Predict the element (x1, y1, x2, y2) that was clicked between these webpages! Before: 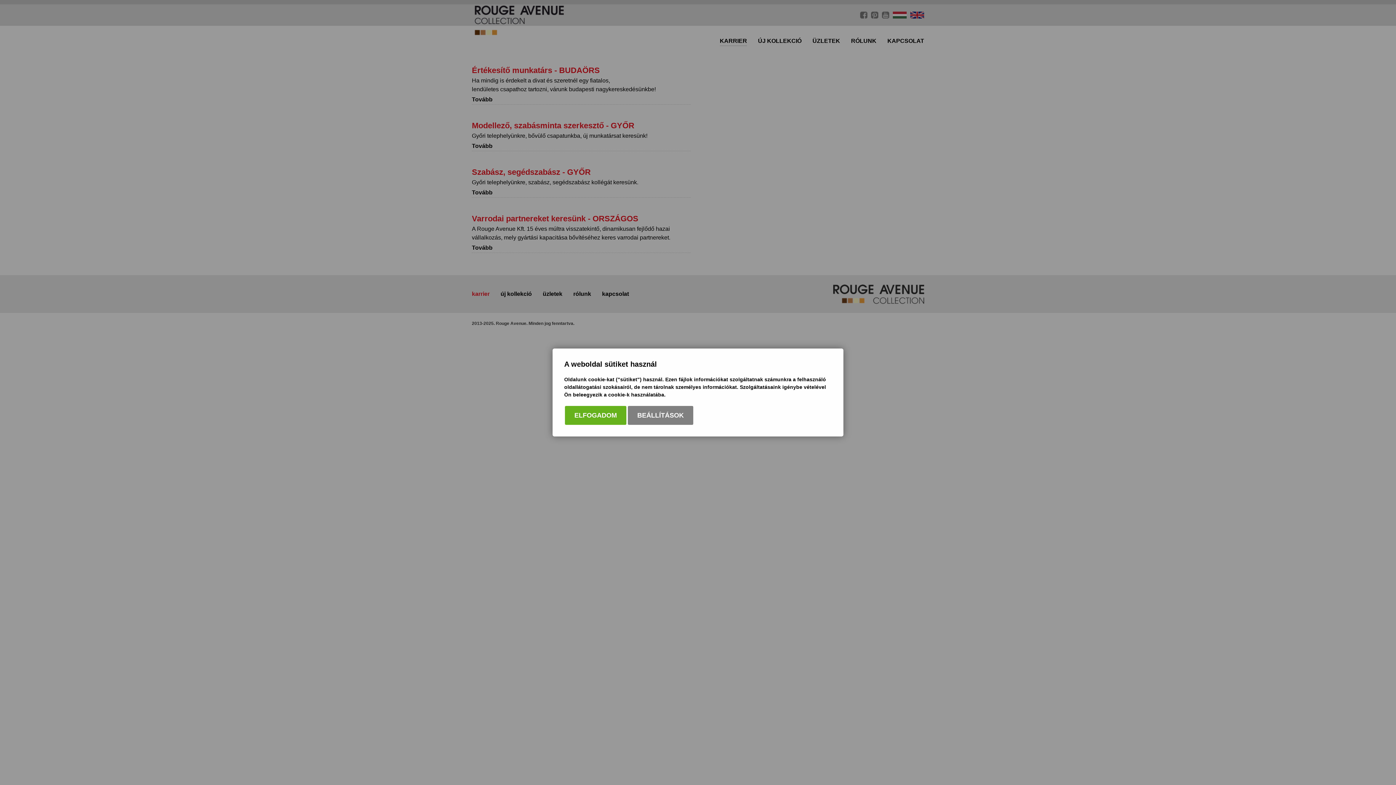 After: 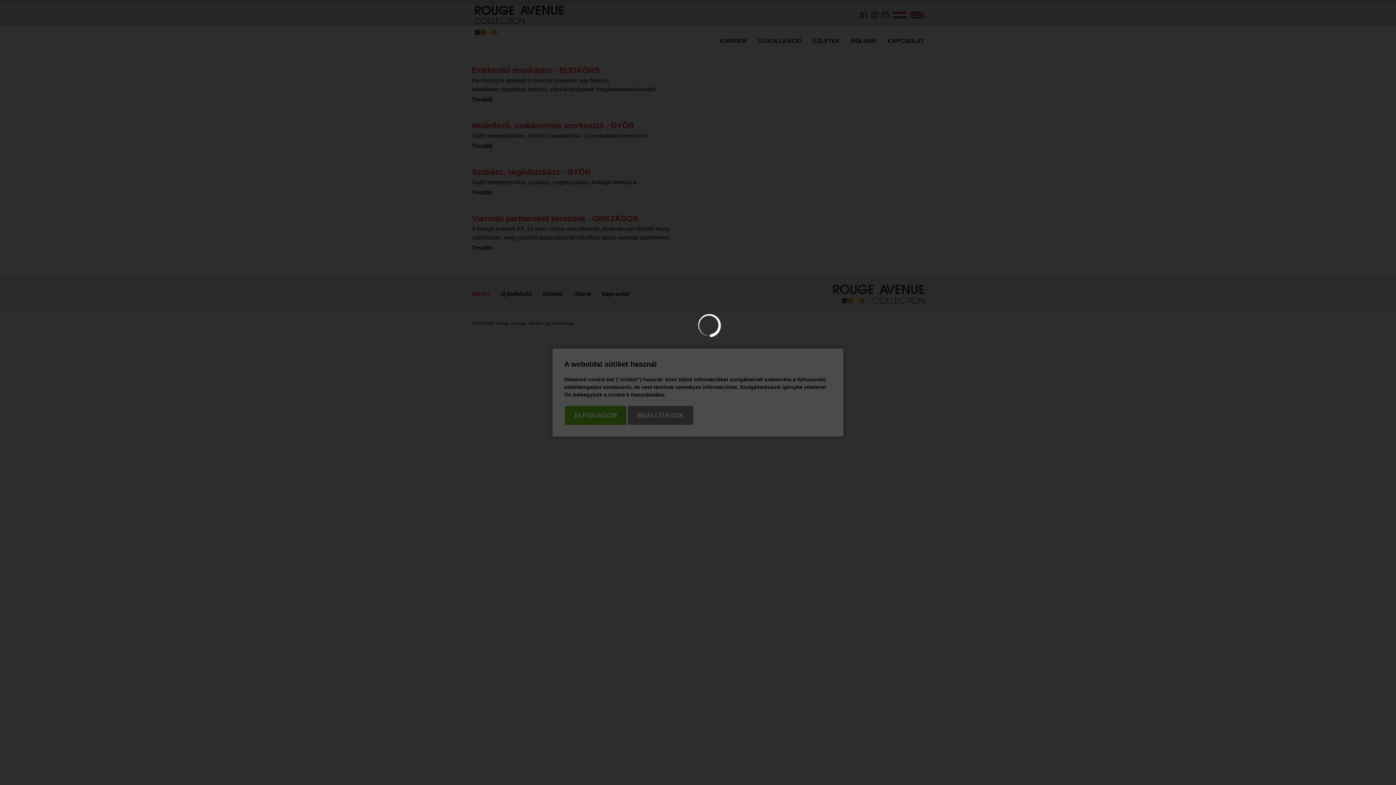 Action: bbox: (628, 406, 693, 425) label: BEÁLLÍTÁSOK